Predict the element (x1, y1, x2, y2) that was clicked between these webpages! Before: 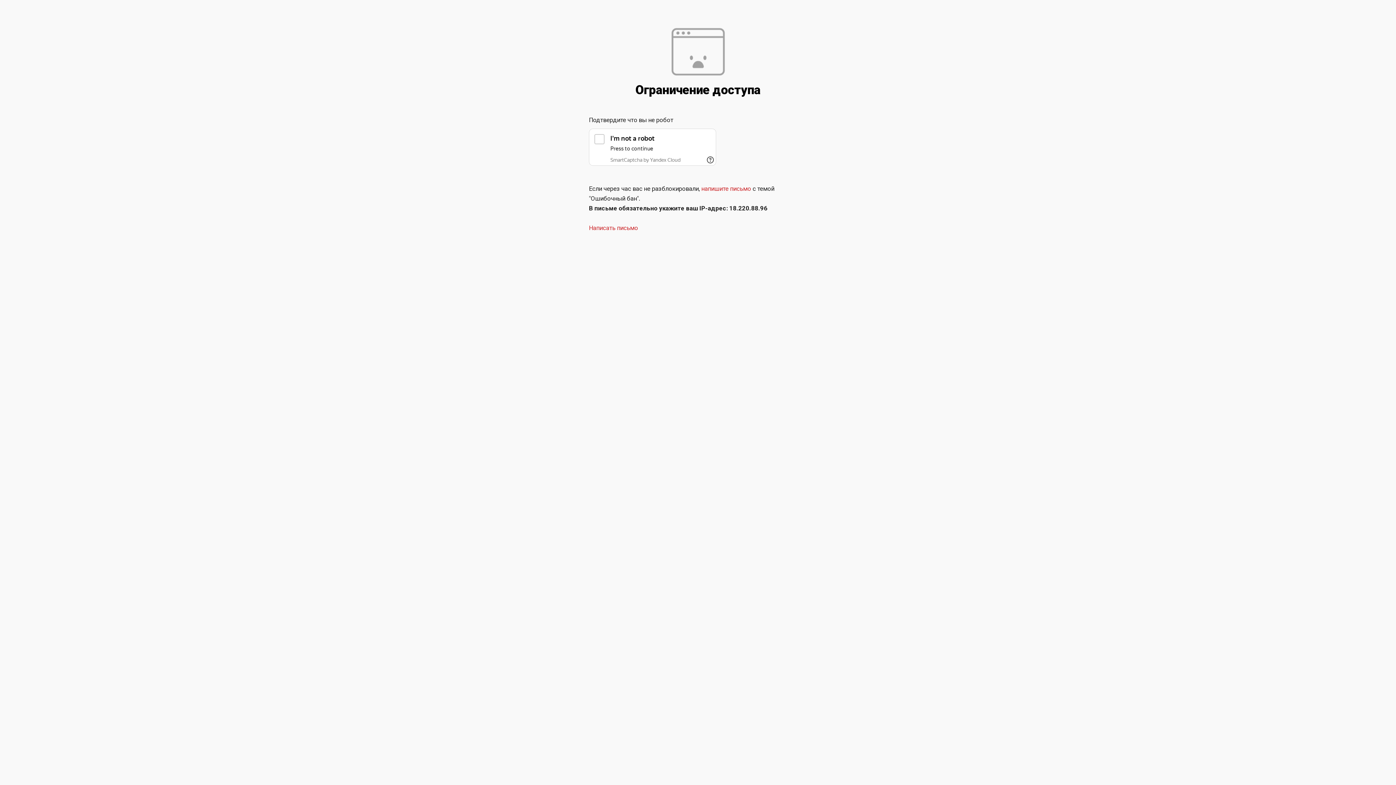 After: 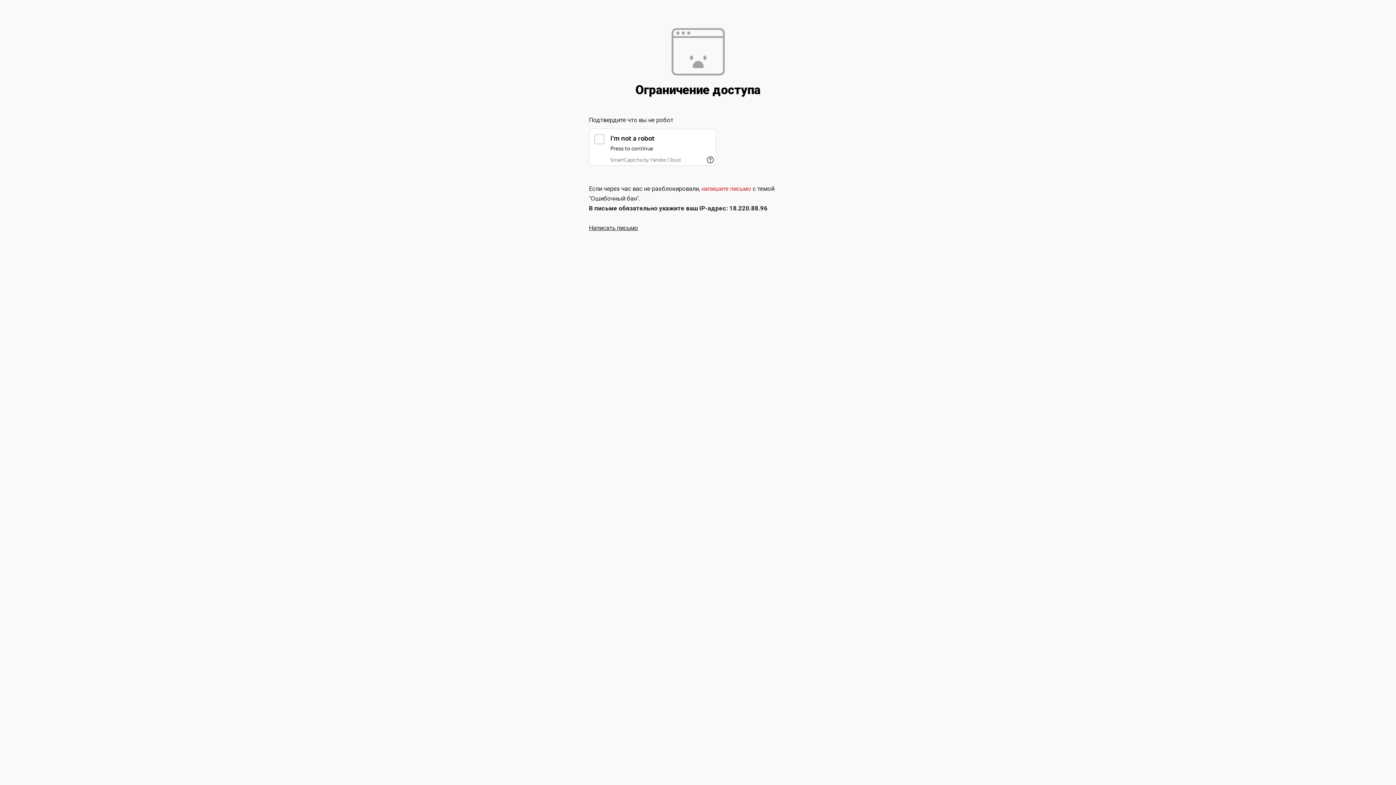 Action: bbox: (589, 224, 638, 231) label: Написать письмо